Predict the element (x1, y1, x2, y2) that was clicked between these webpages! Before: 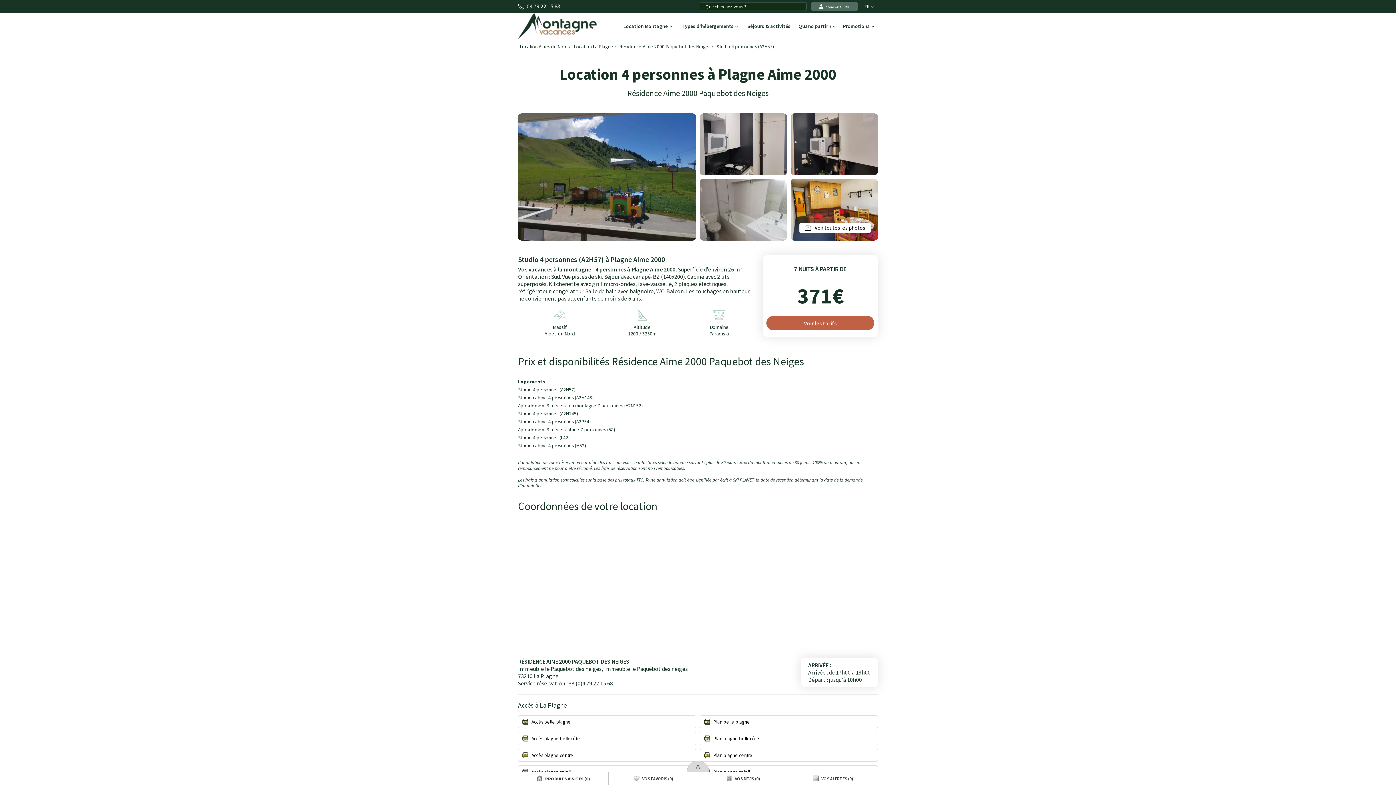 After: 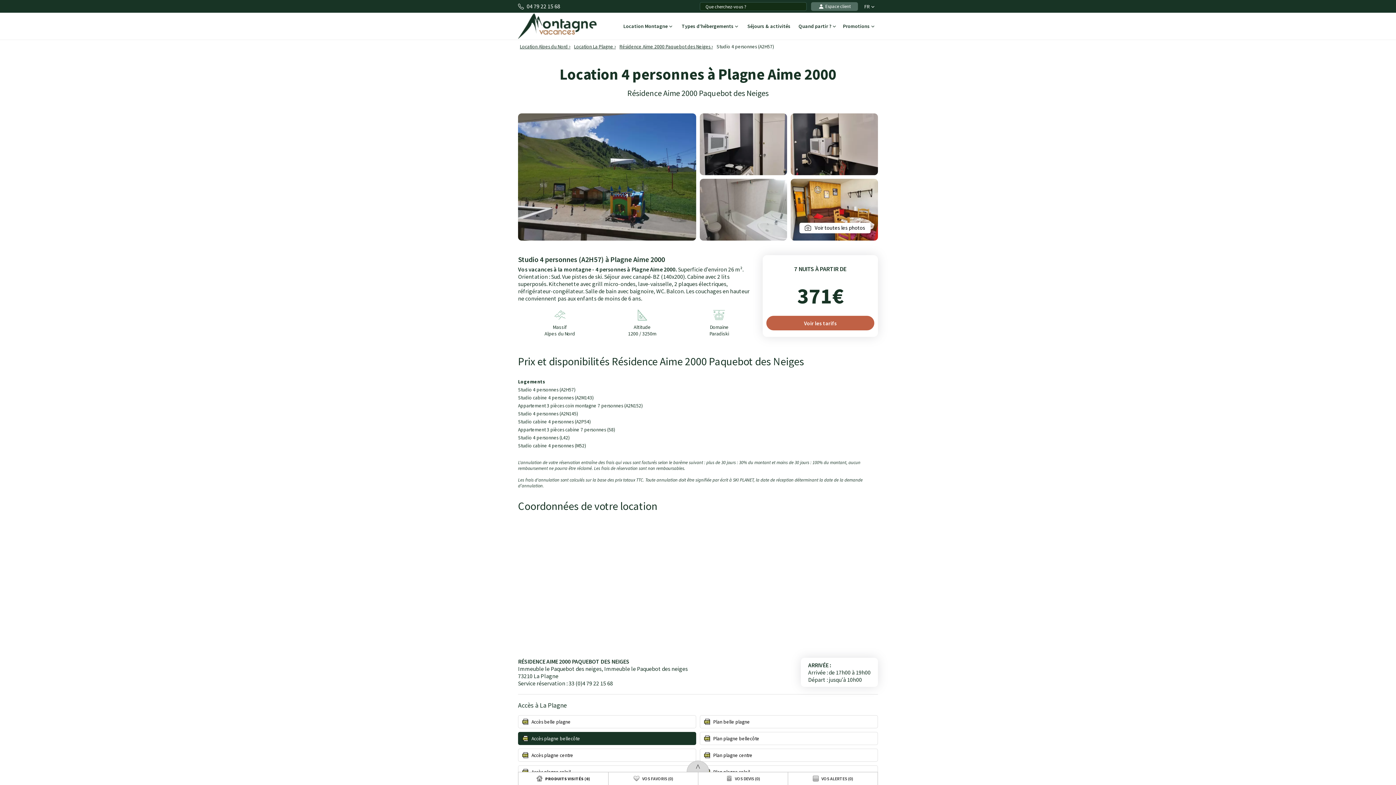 Action: label:  Accès plagne bellecôte bbox: (518, 732, 696, 745)